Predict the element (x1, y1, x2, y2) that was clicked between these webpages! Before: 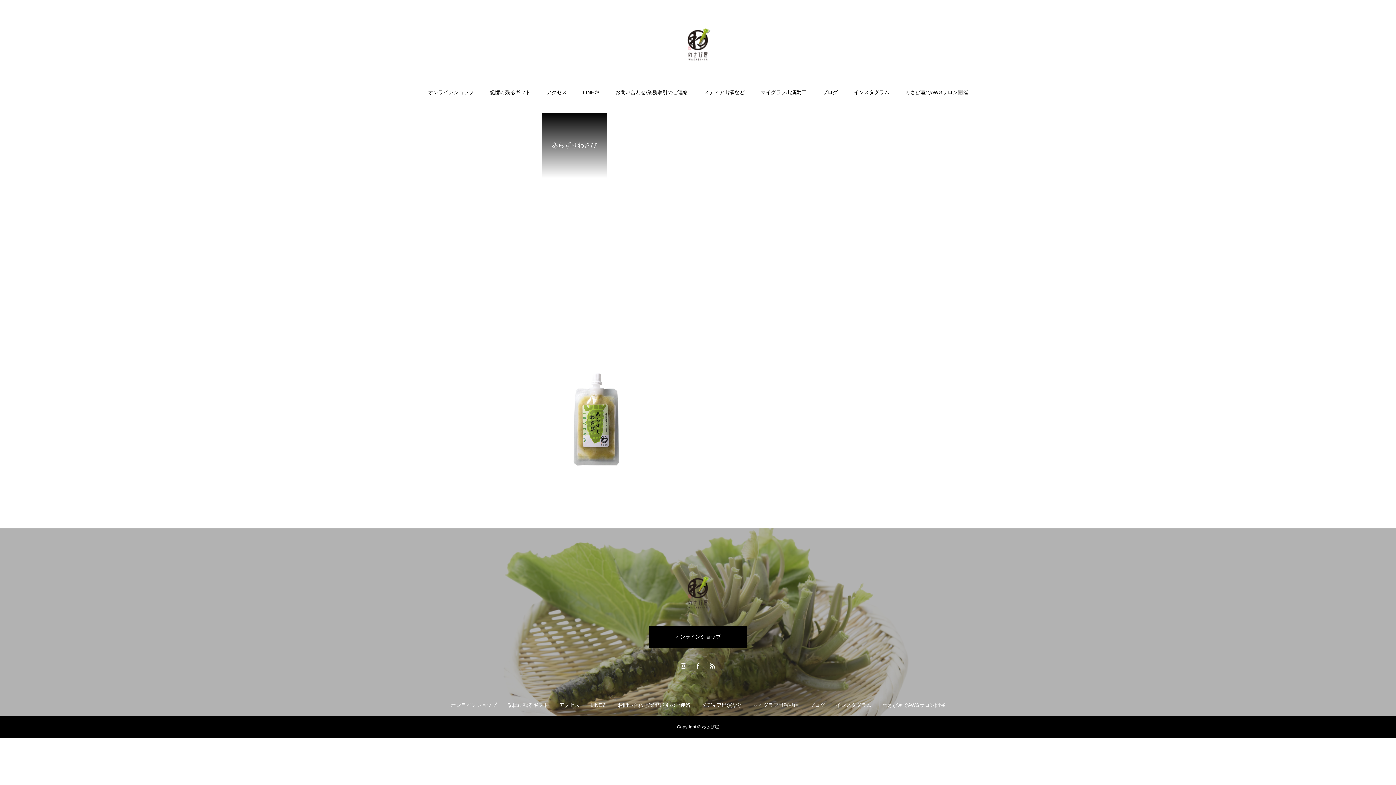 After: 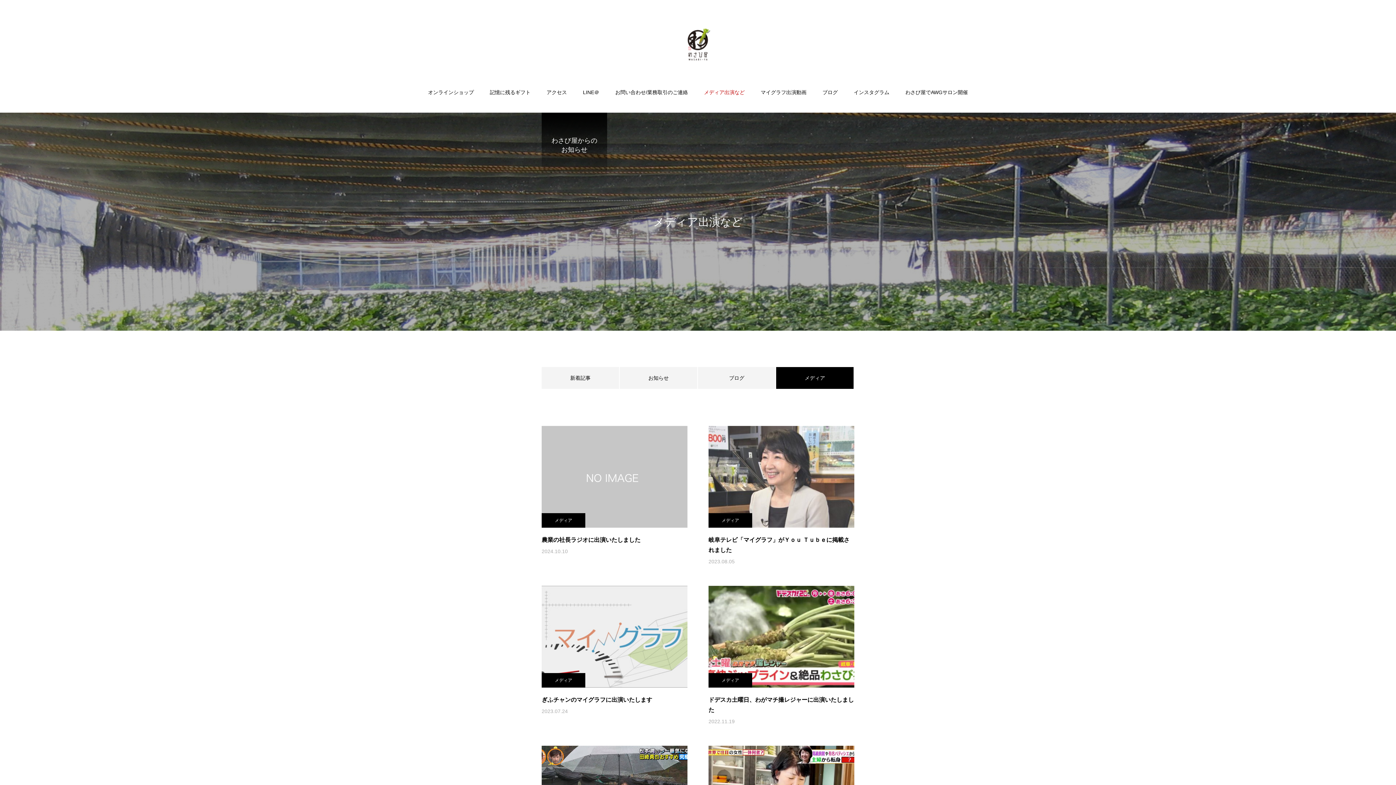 Action: label: メディア出演など bbox: (696, 82, 752, 113)